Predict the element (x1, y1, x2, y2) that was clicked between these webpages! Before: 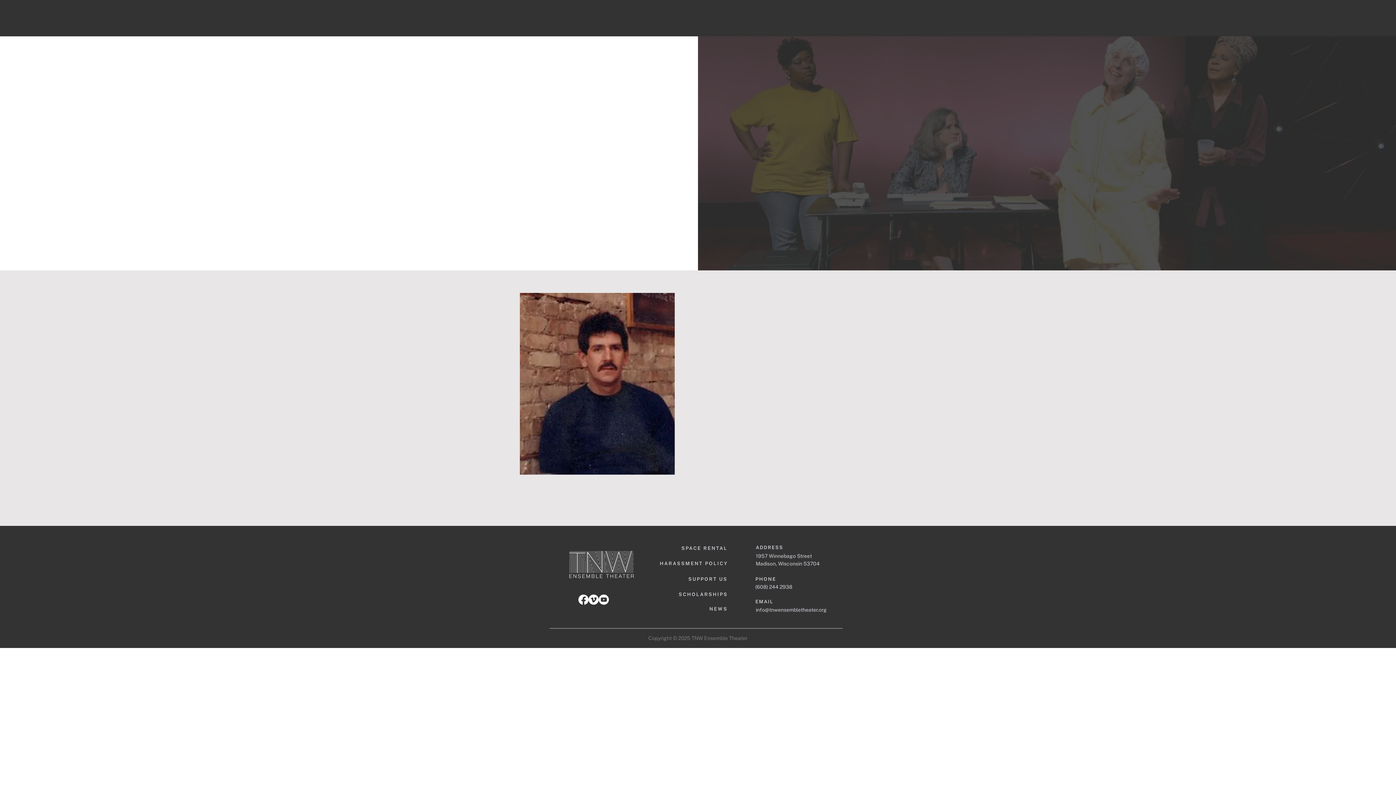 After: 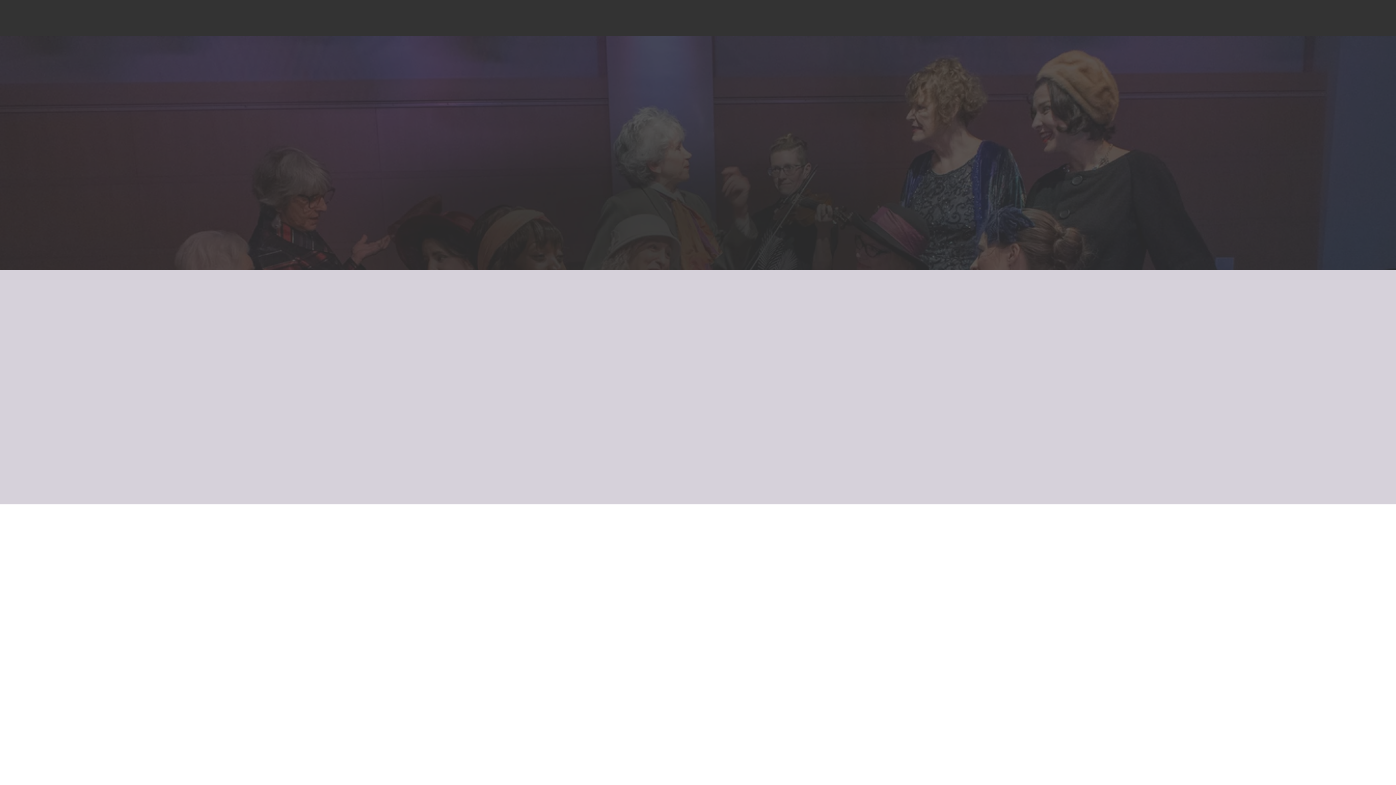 Action: label: HOME bbox: (569, 12, 592, 25)